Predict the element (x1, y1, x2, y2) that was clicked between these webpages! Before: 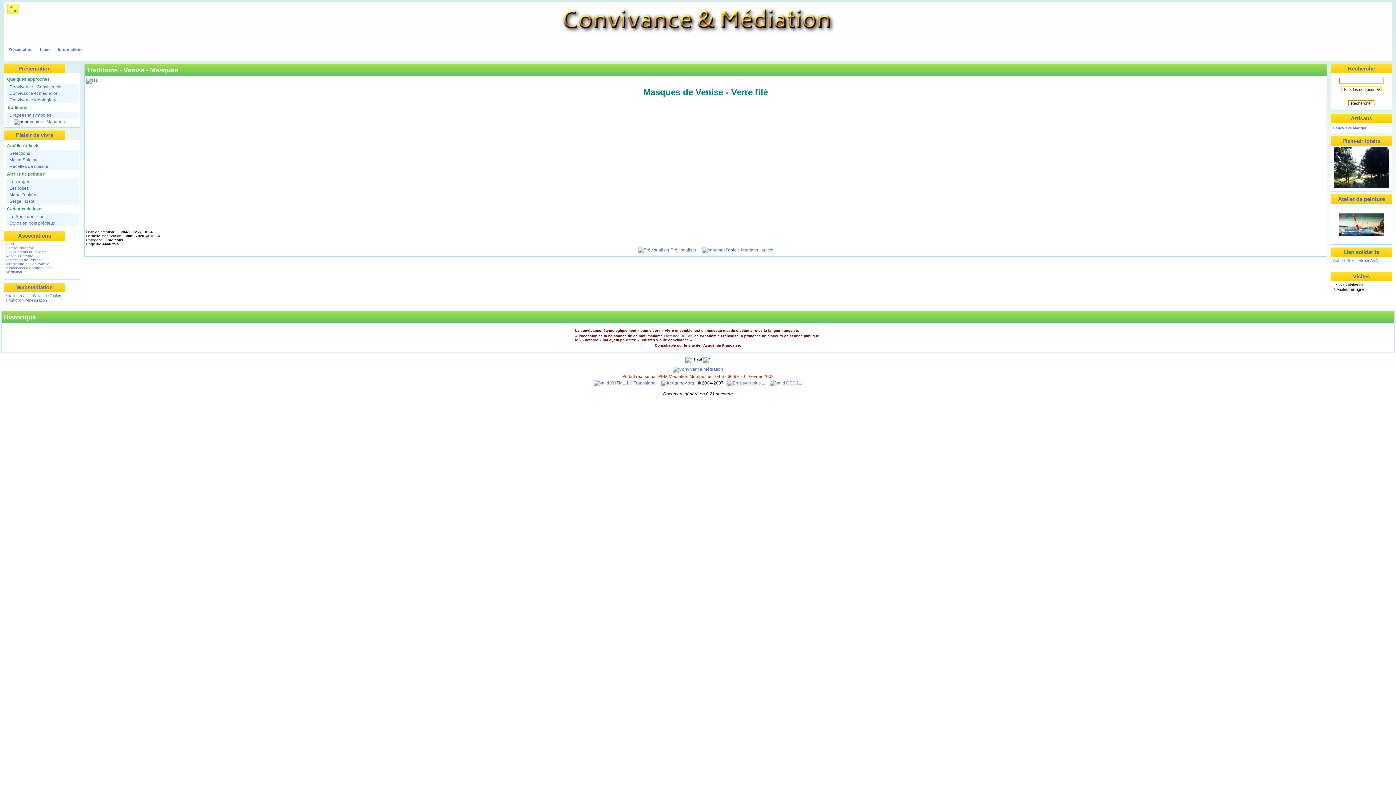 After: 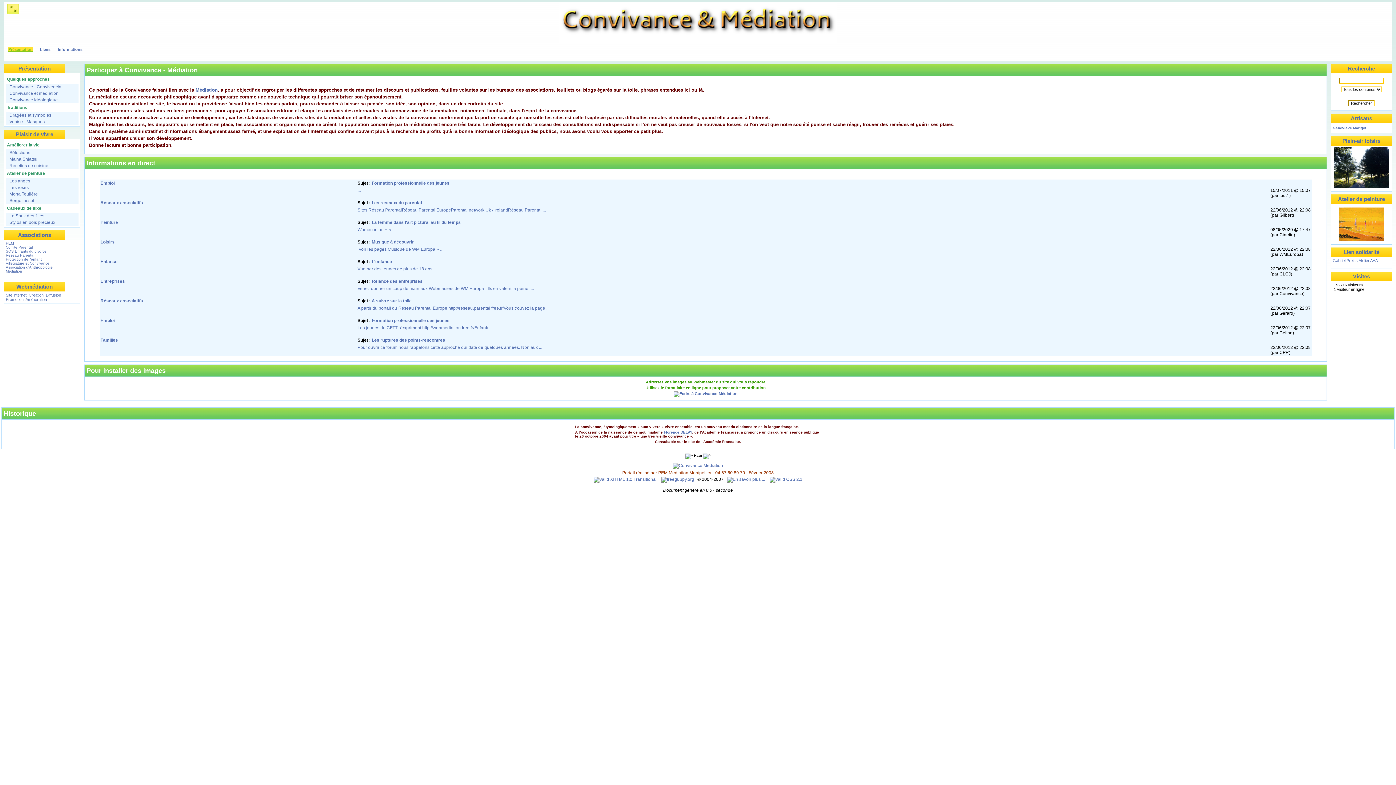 Action: bbox: (559, 40, 836, 45)